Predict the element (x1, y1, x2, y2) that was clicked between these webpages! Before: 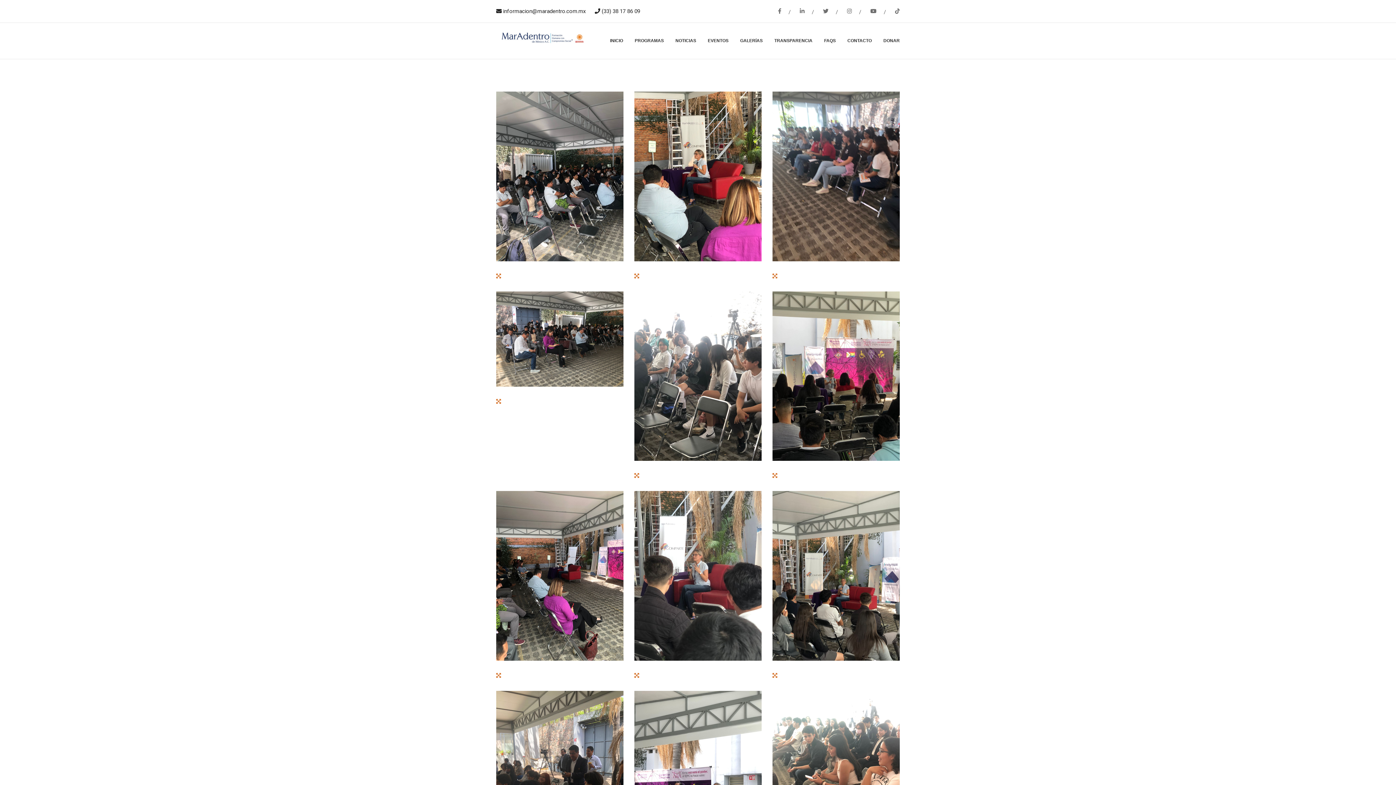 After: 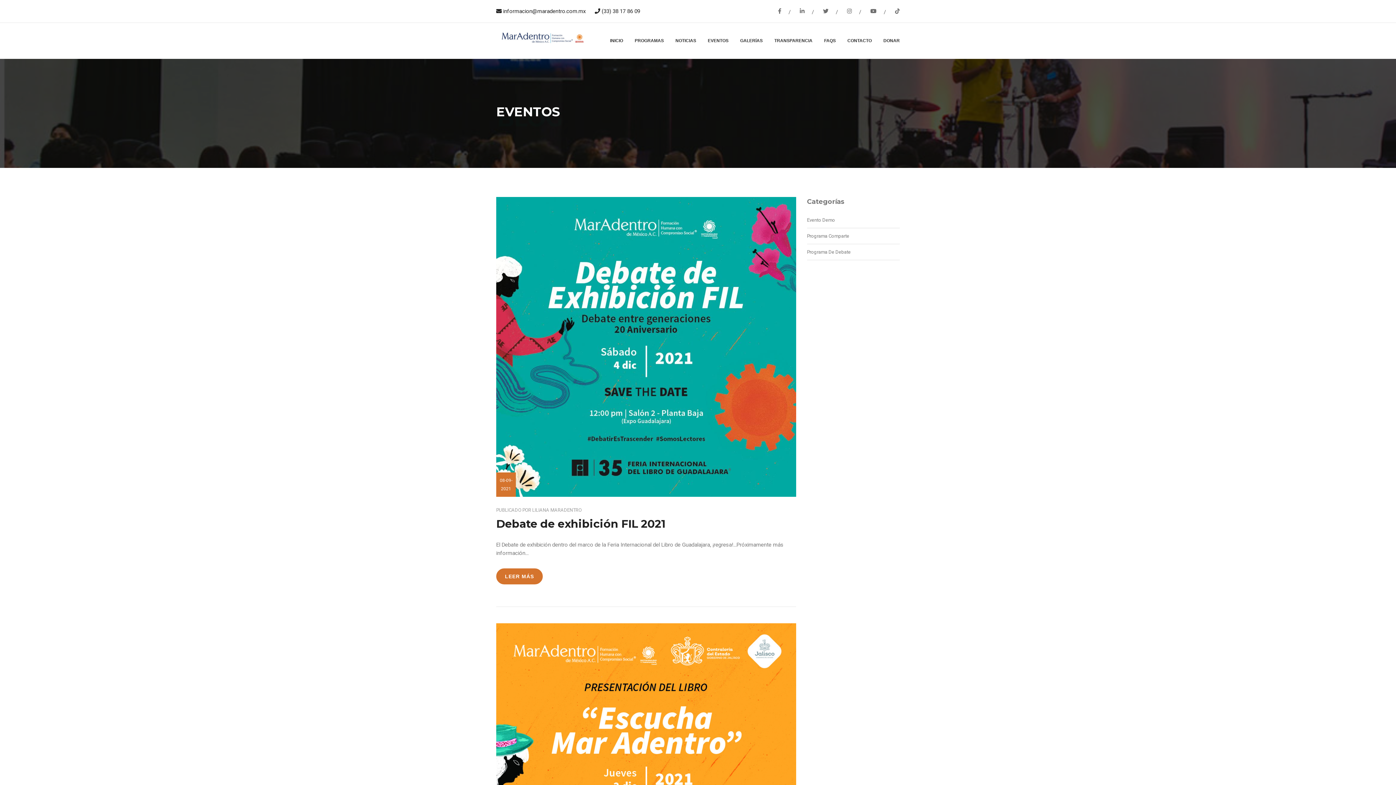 Action: bbox: (702, 22, 734, 58) label: EVENTOS